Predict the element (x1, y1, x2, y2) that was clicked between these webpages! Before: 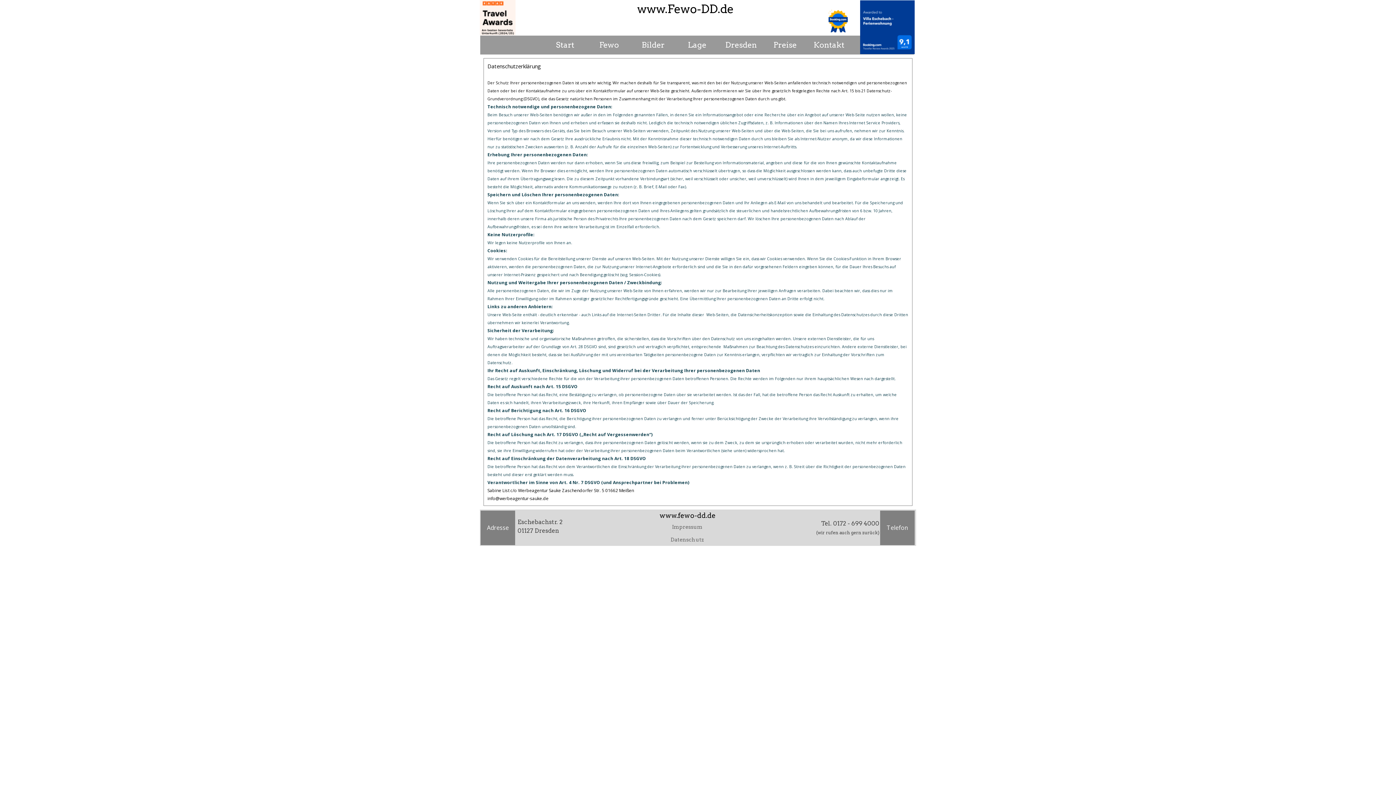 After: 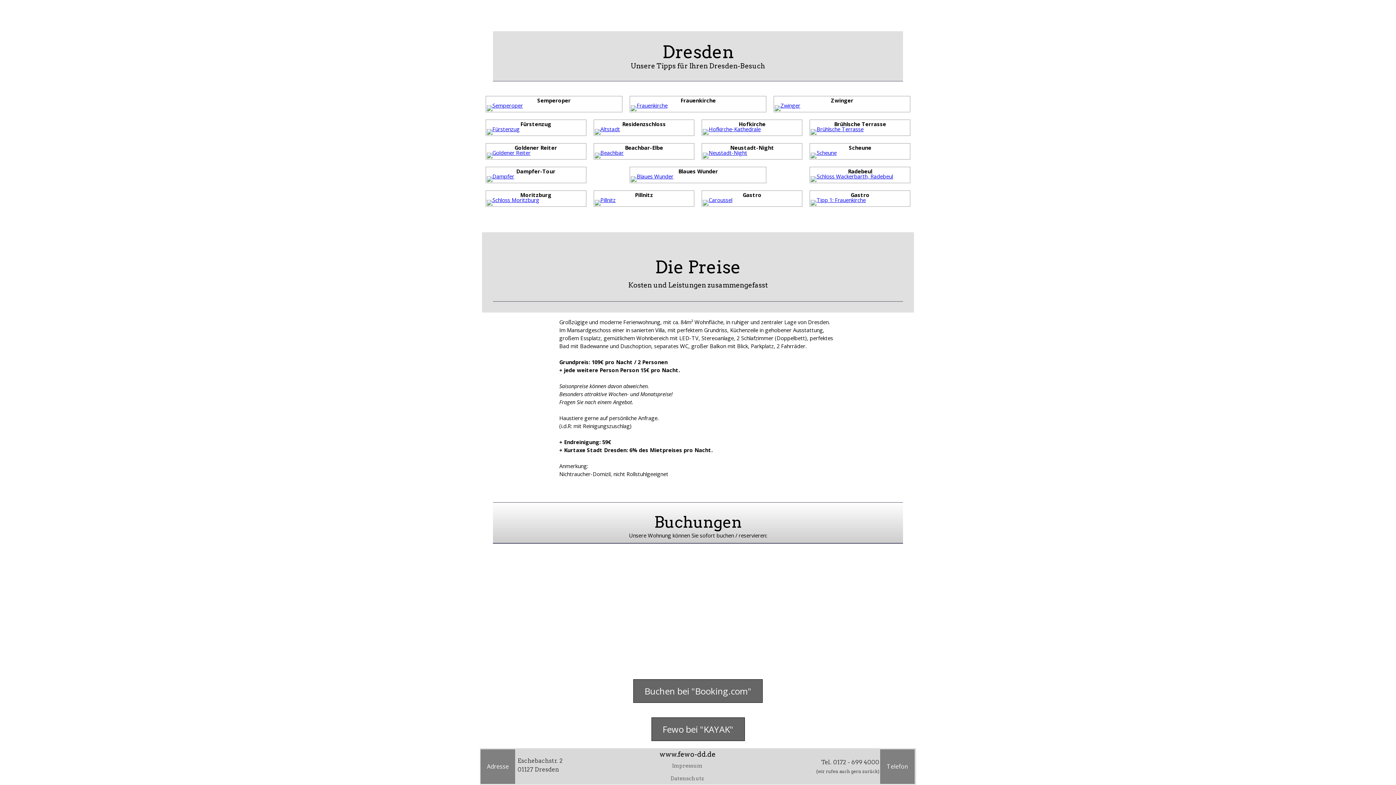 Action: label: Dresden bbox: (719, 35, 762, 54)